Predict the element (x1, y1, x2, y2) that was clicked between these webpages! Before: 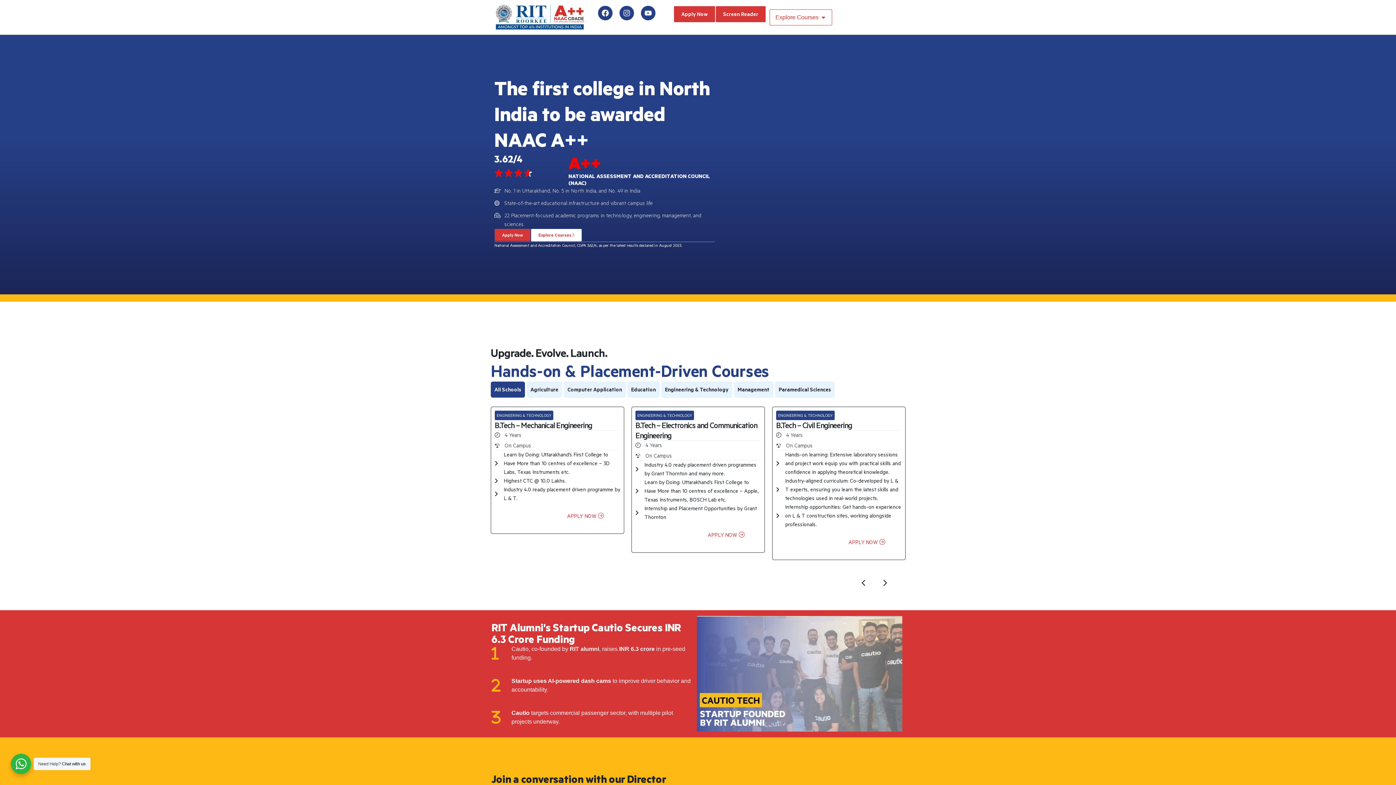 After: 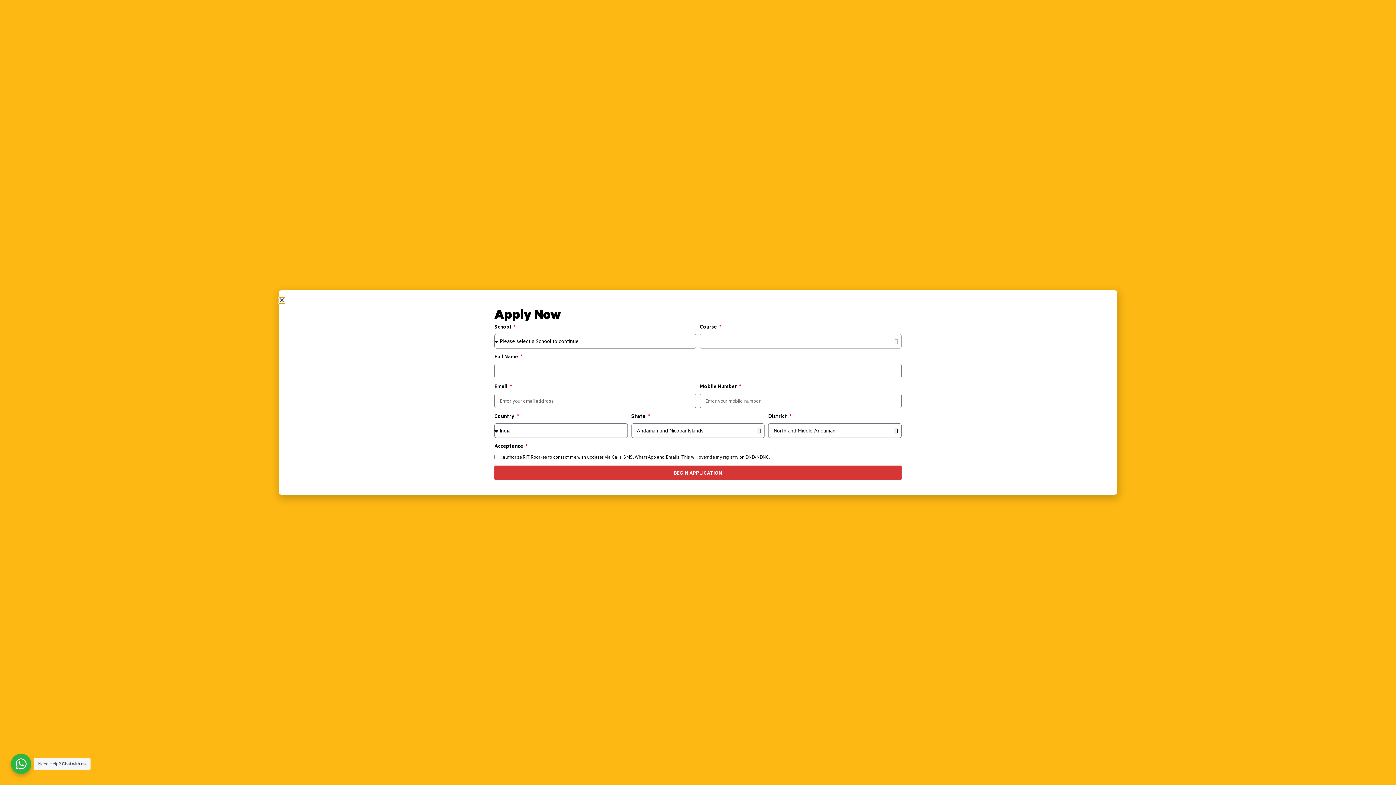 Action: label: Apply Now bbox: (673, 5, 715, 22)